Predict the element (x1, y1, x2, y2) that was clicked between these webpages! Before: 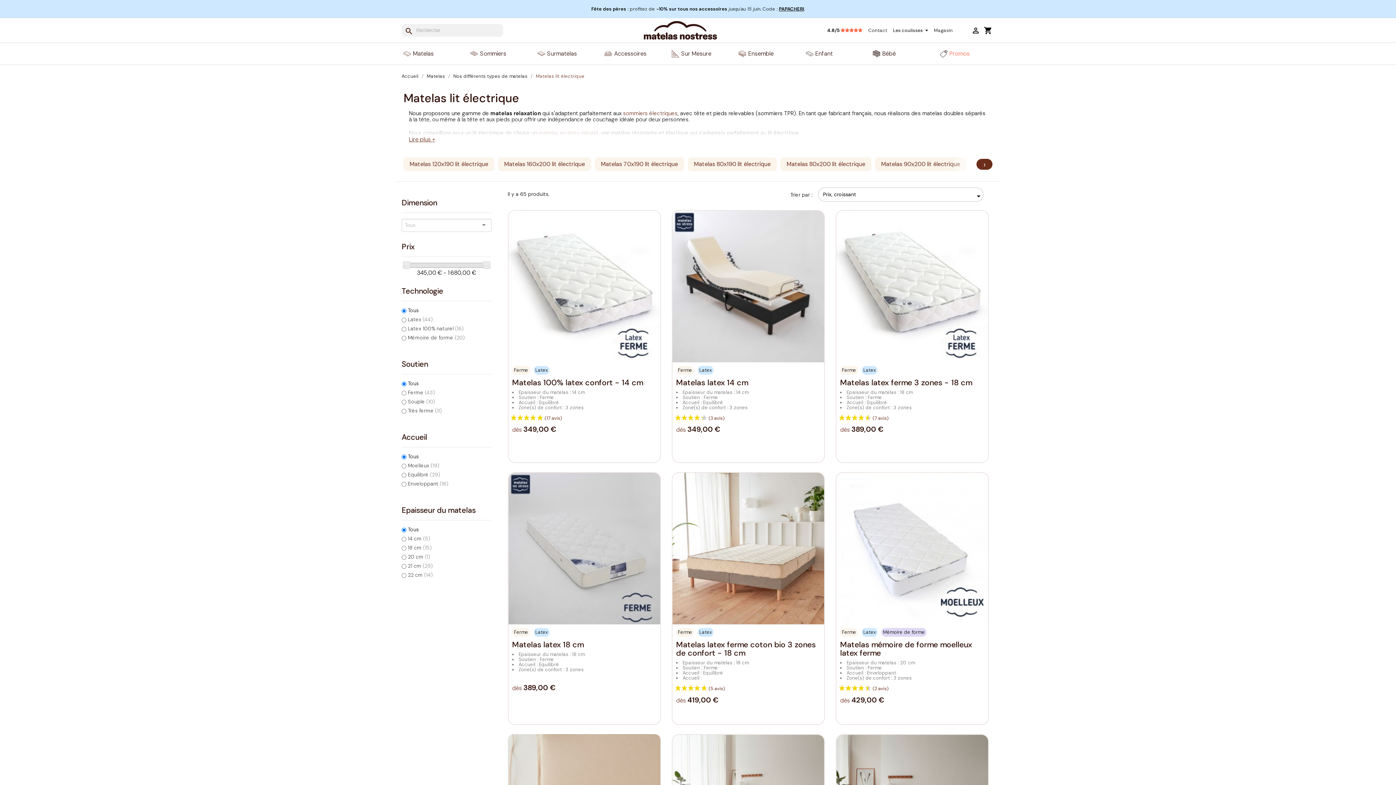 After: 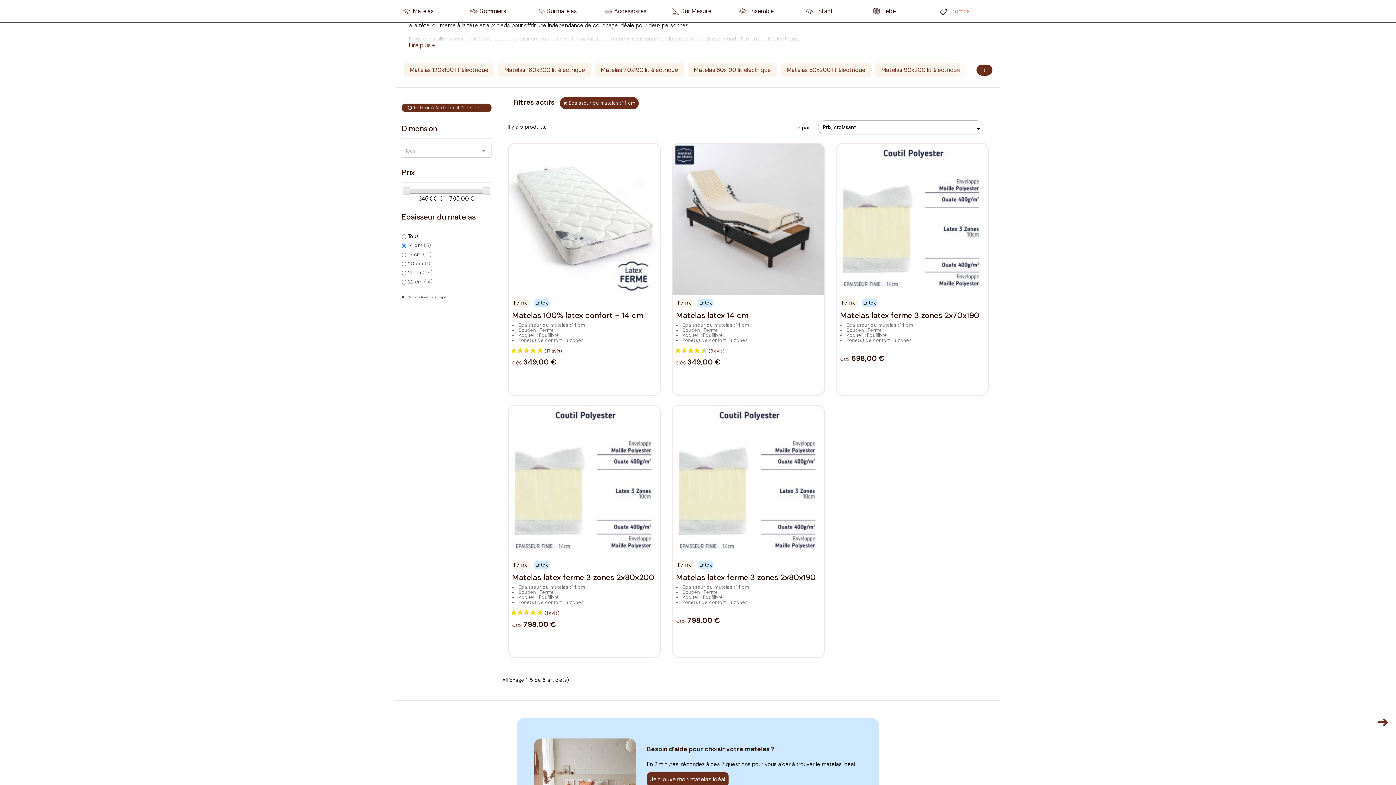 Action: label: 14 cm (5) bbox: (408, 535, 430, 542)